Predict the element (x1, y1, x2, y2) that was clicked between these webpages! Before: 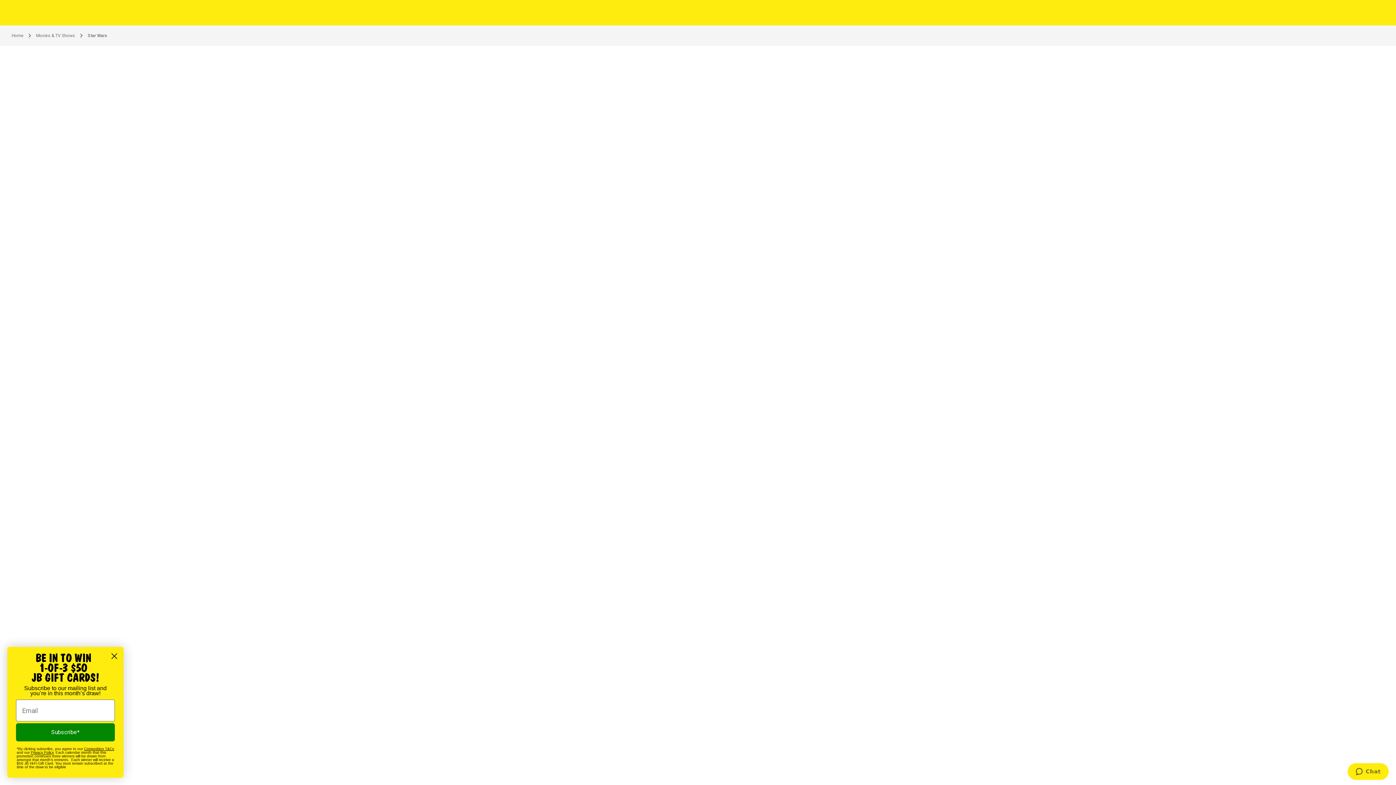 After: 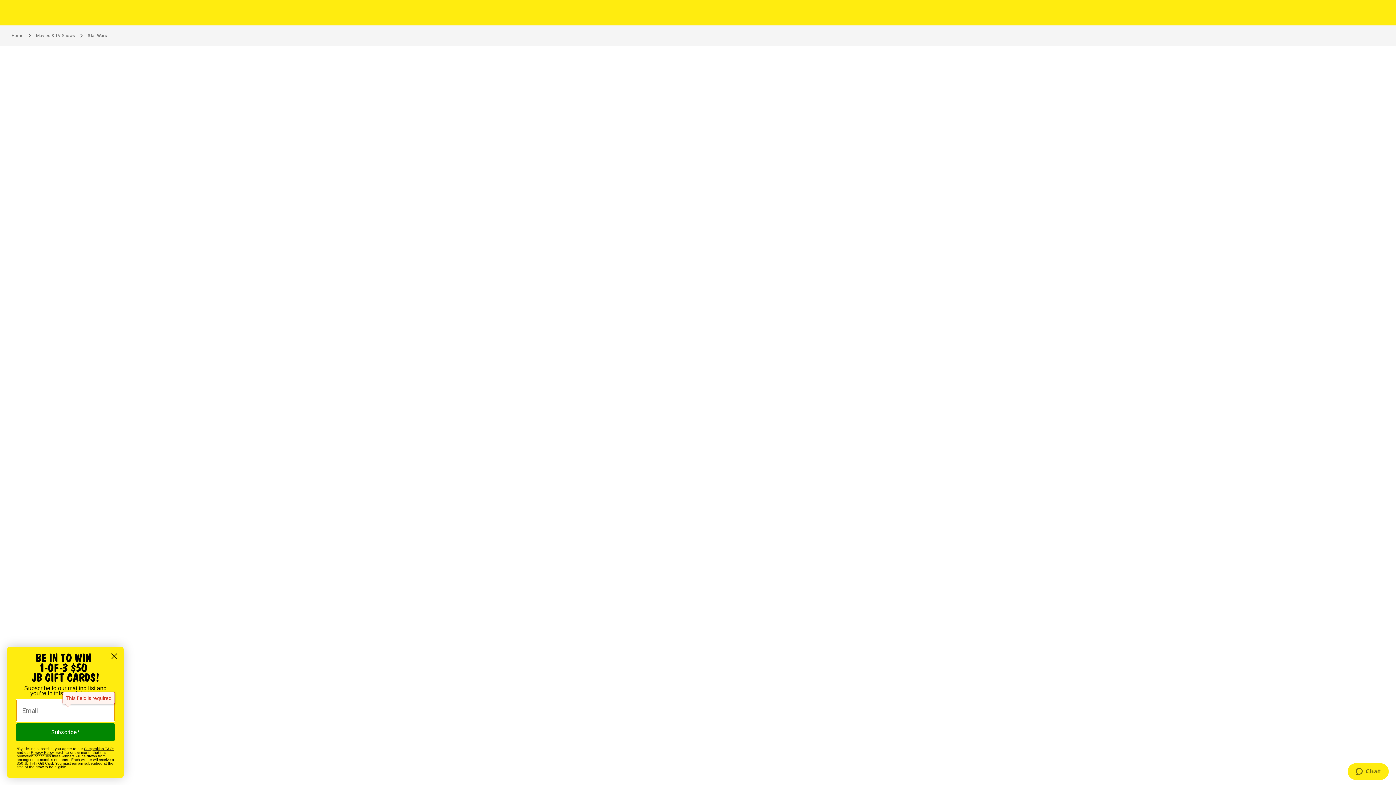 Action: label: Subscribe* bbox: (16, 723, 114, 741)